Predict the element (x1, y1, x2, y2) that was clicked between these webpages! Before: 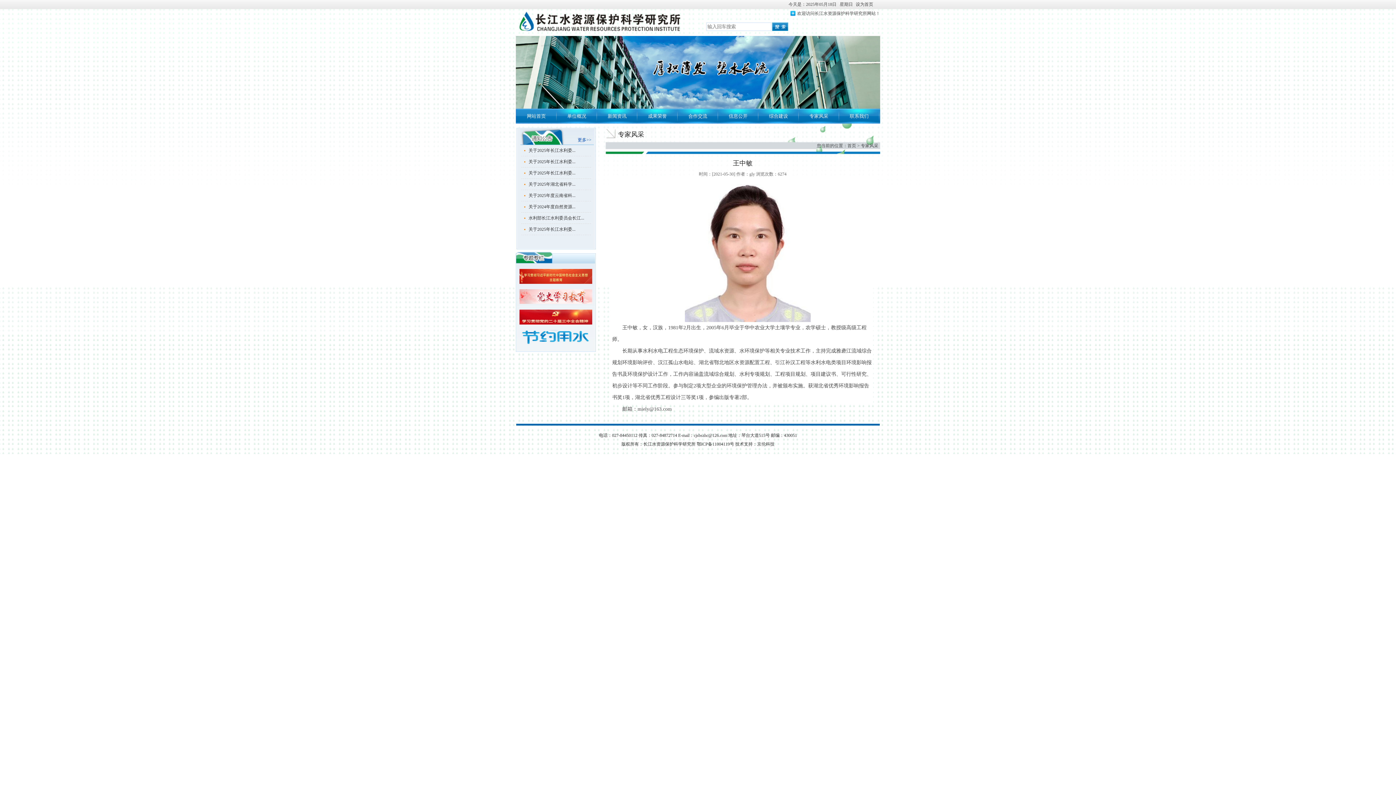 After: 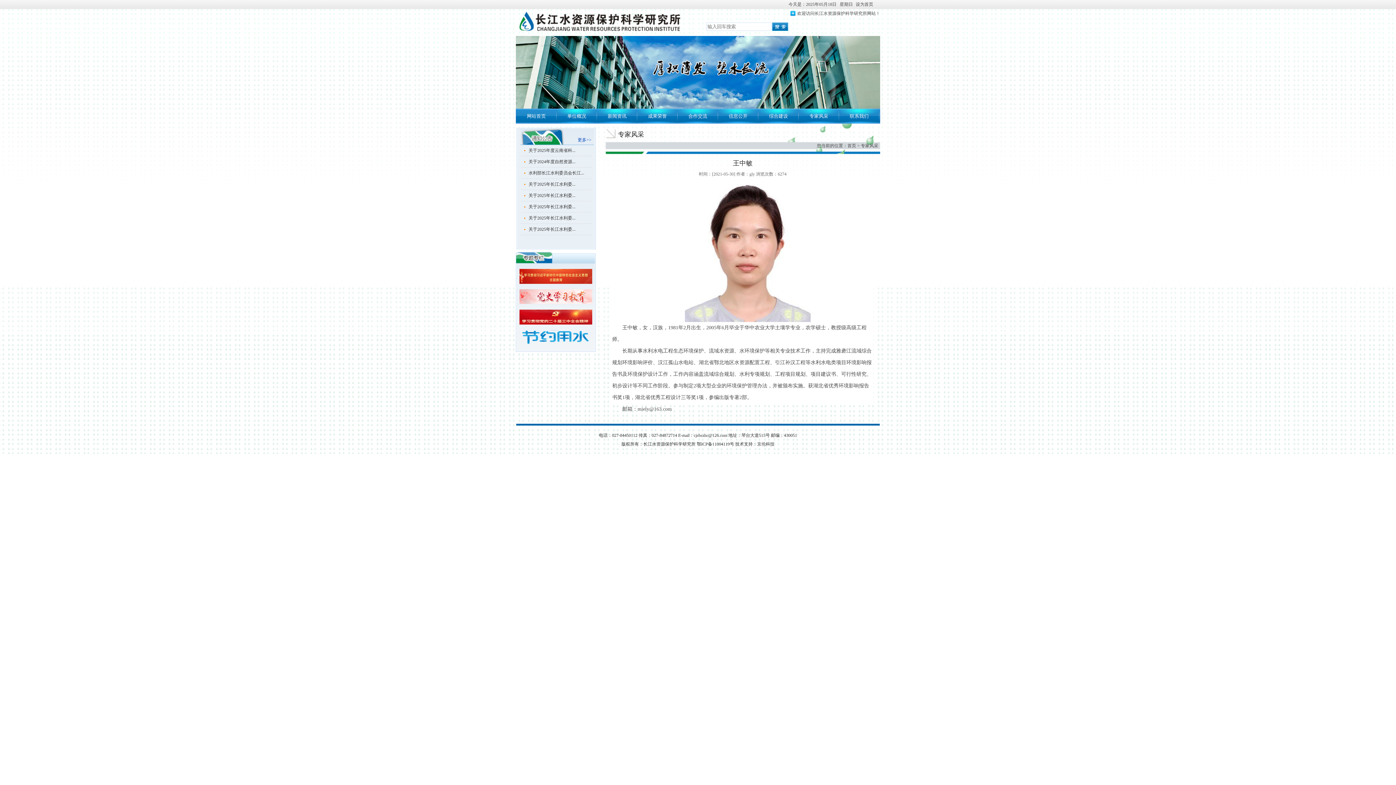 Action: bbox: (577, 137, 591, 142) label: 更多>>